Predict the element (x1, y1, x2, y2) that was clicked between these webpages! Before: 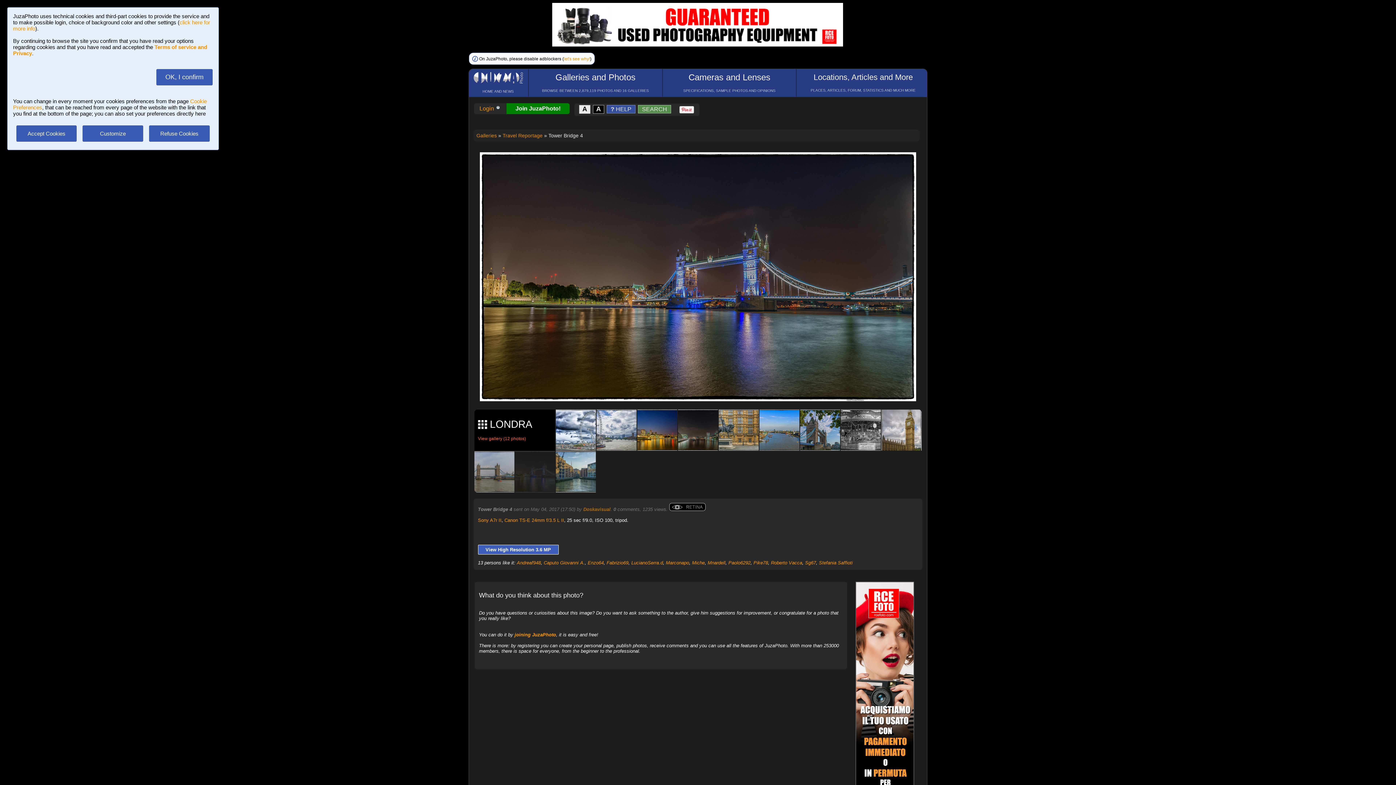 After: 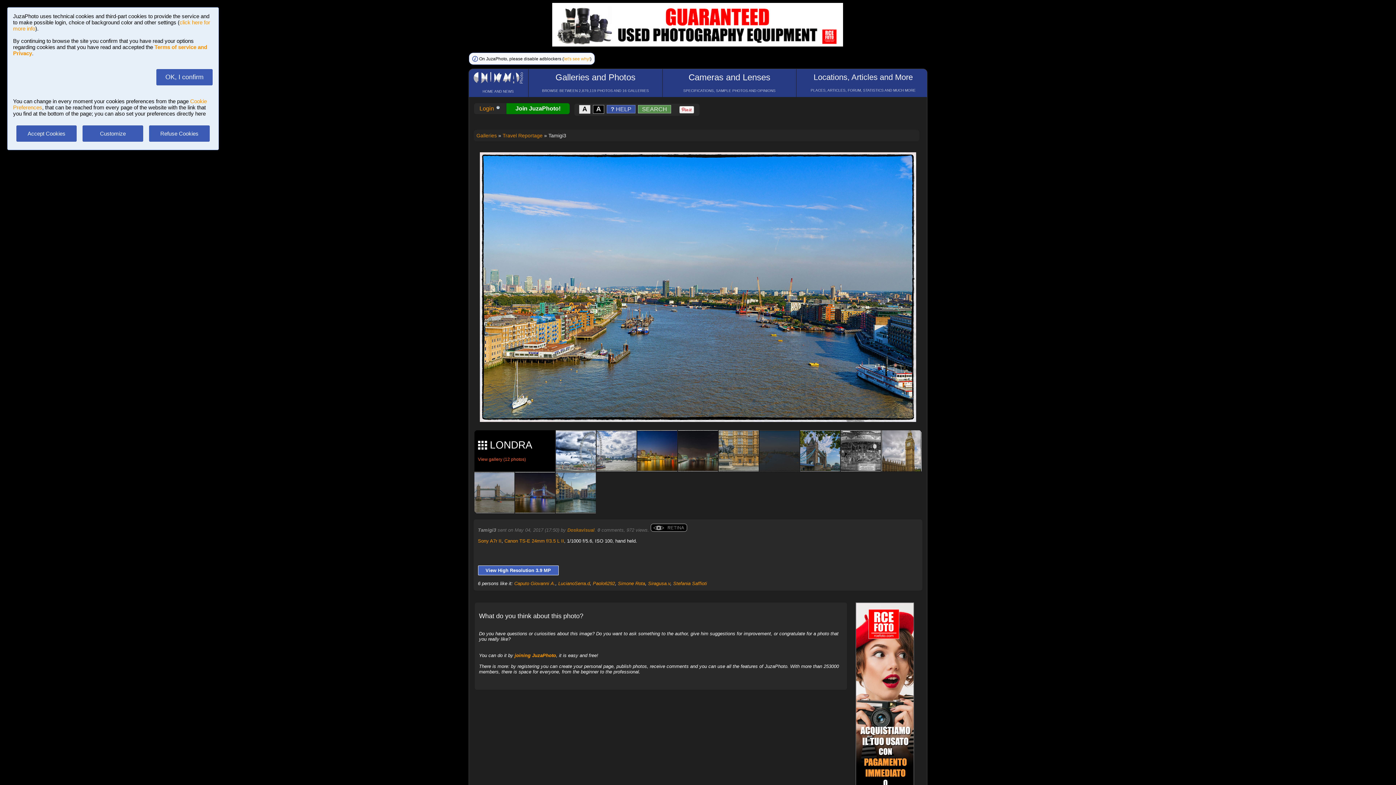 Action: bbox: (759, 445, 799, 450)